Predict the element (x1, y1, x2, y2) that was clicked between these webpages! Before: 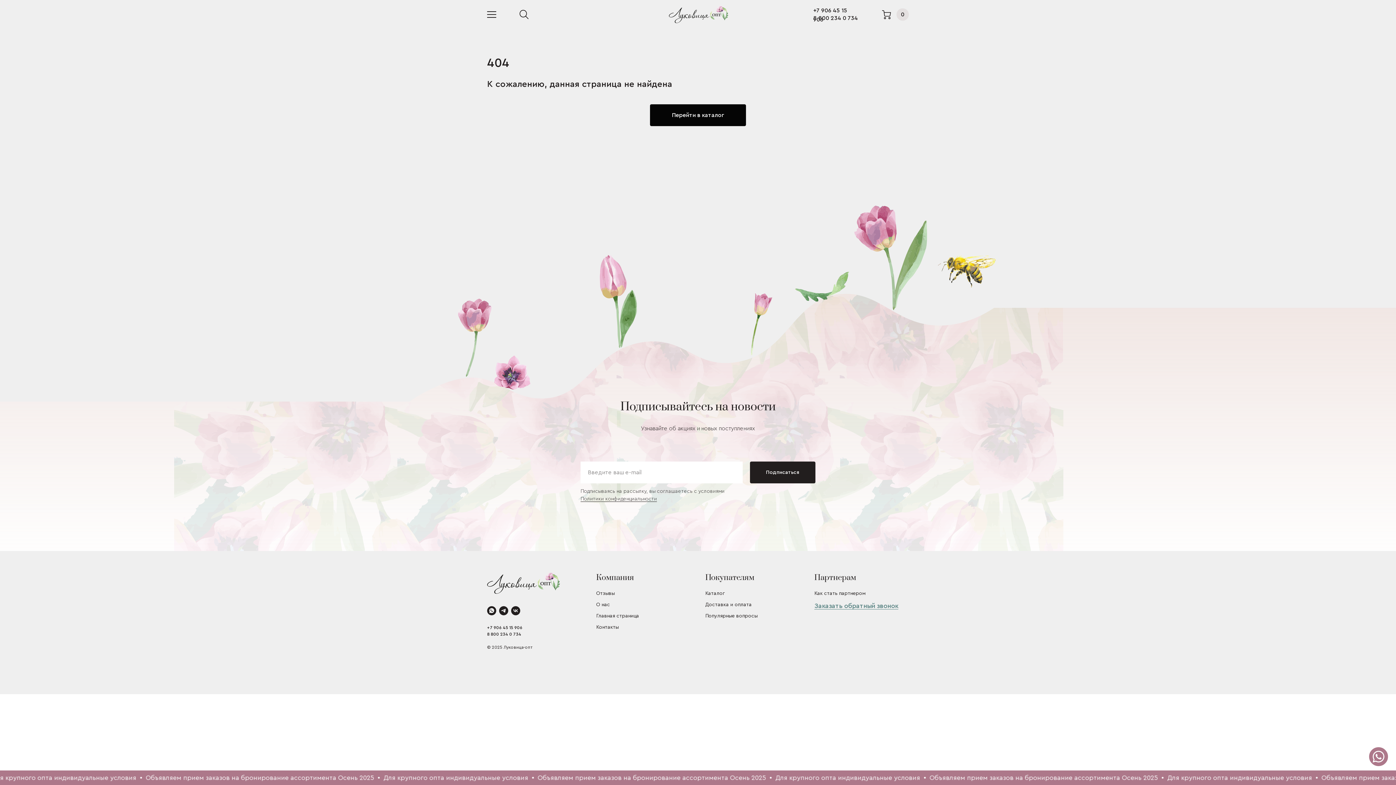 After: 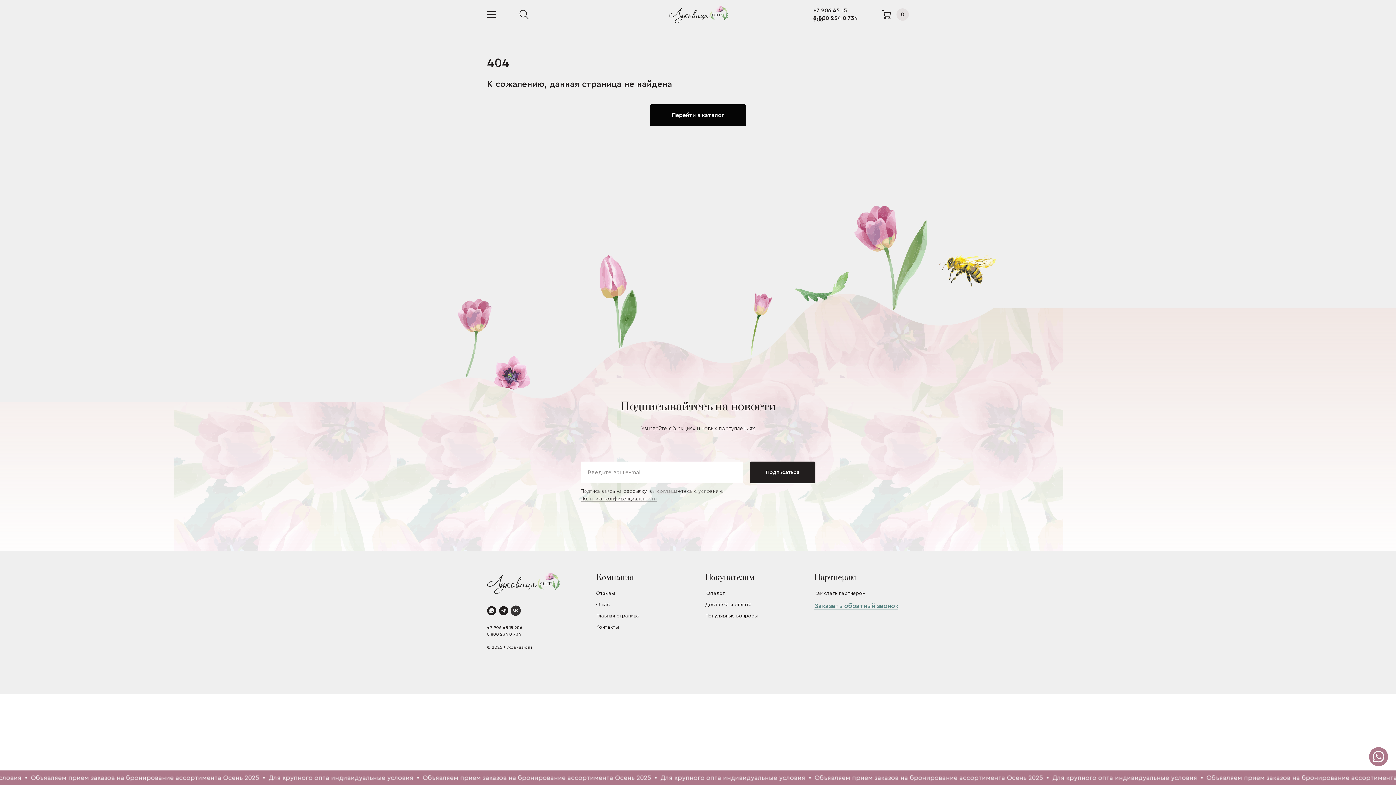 Action: label: vk bbox: (511, 606, 520, 615)